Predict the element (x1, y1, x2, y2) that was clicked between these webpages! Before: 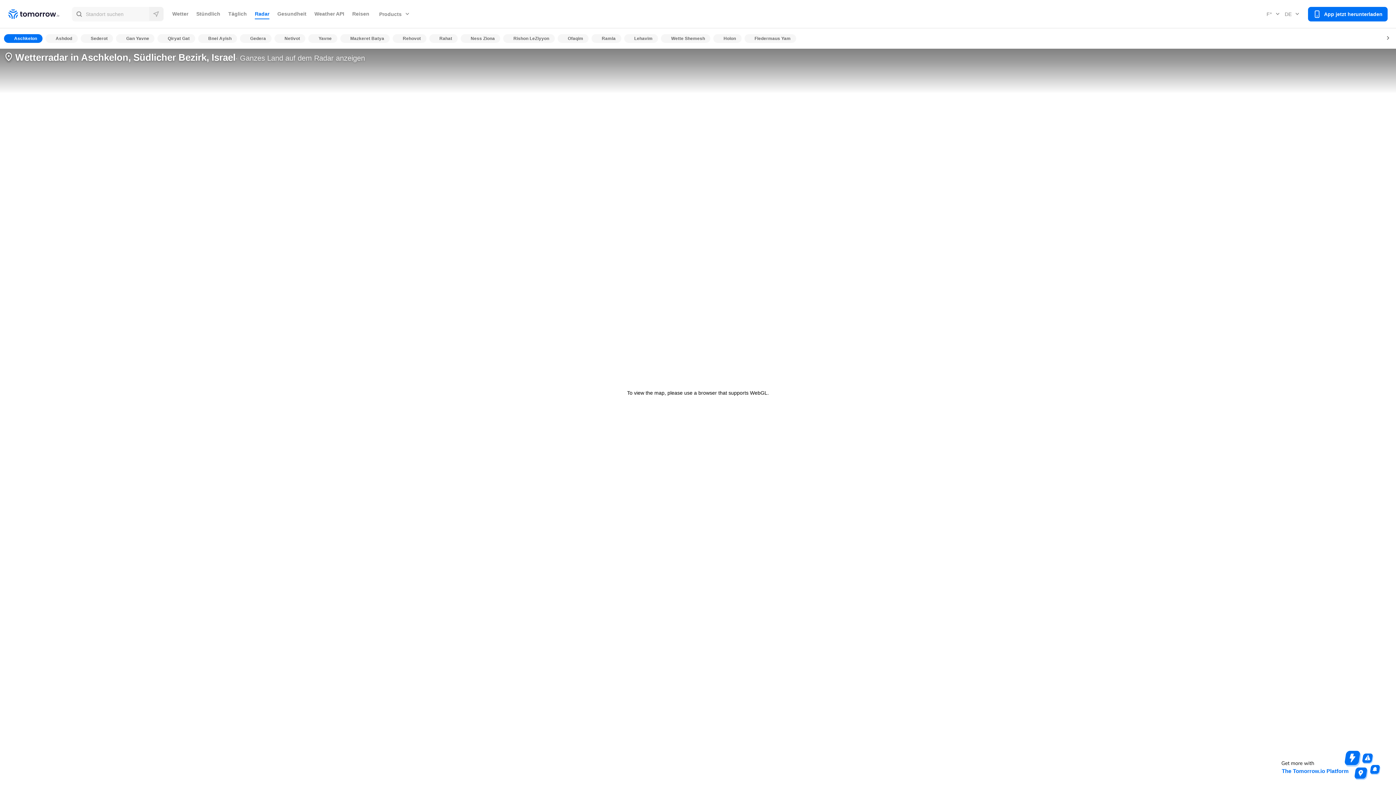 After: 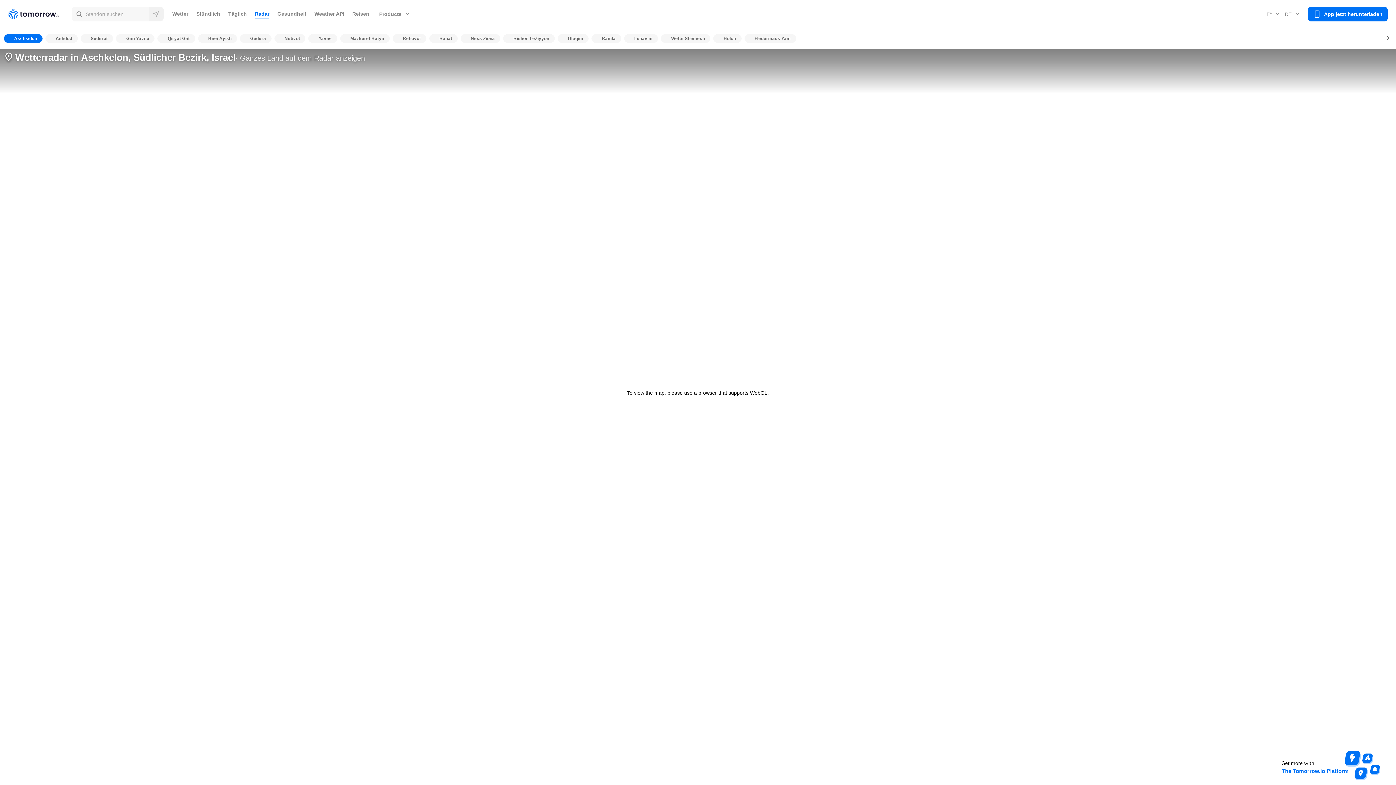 Action: bbox: (1265, 7, 1283, 20) label: F°